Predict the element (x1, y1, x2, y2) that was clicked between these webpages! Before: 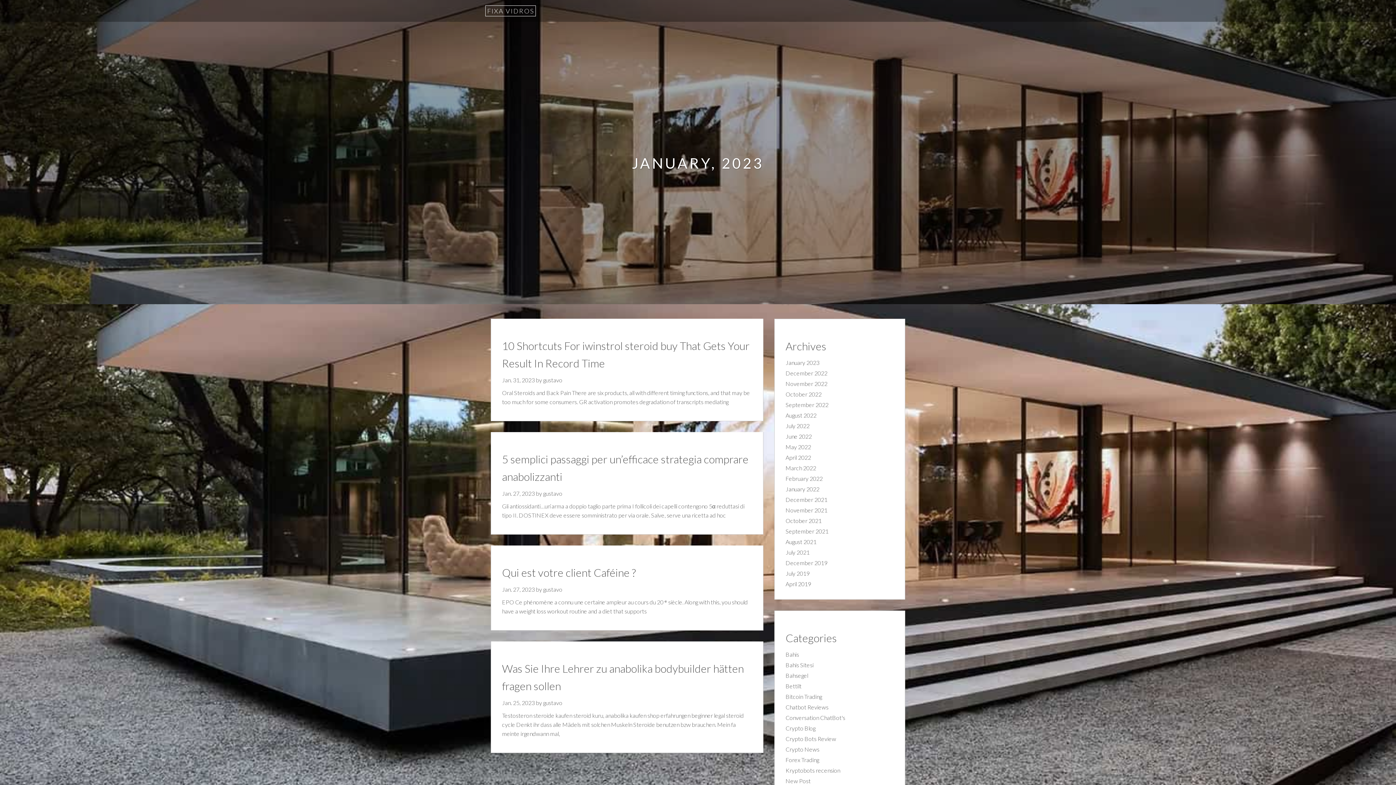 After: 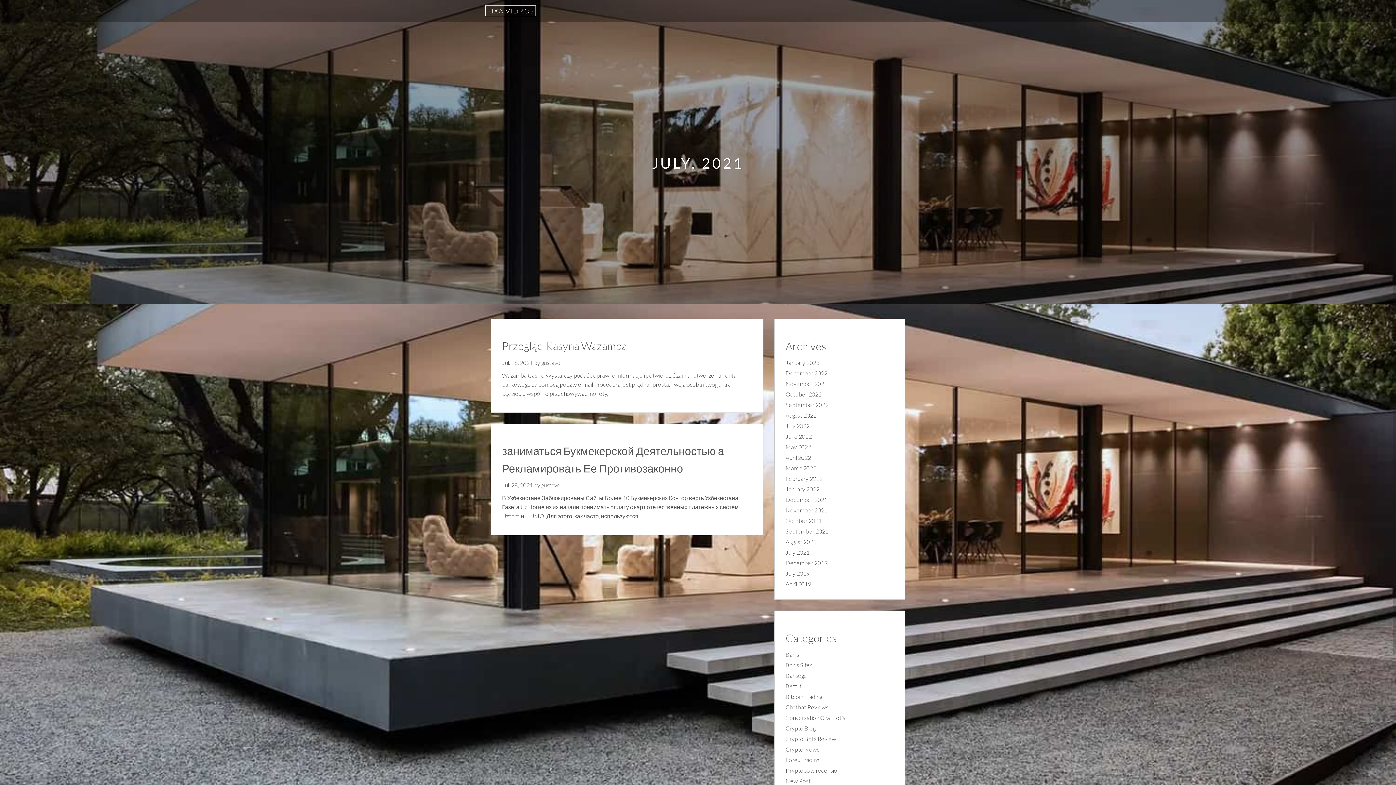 Action: label: July 2021 bbox: (785, 549, 809, 556)